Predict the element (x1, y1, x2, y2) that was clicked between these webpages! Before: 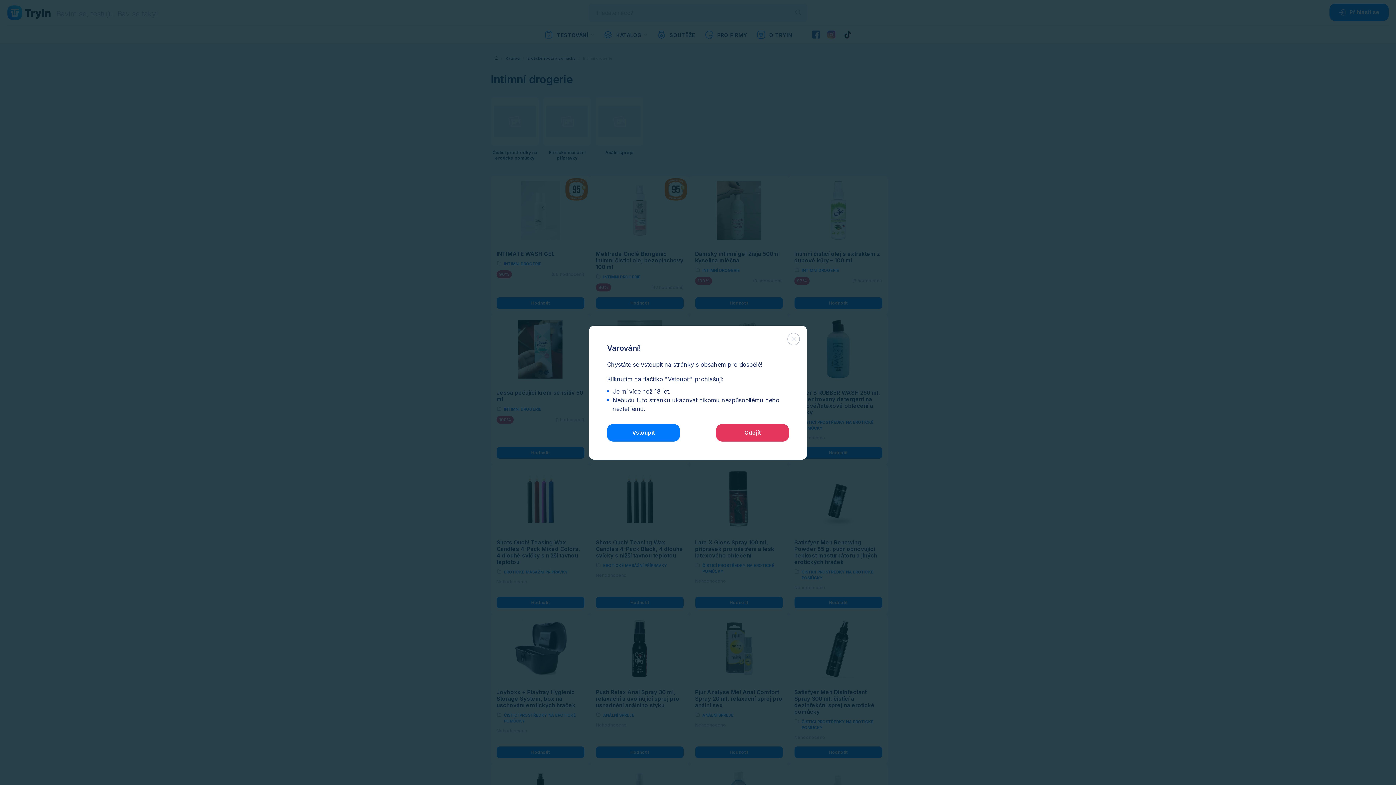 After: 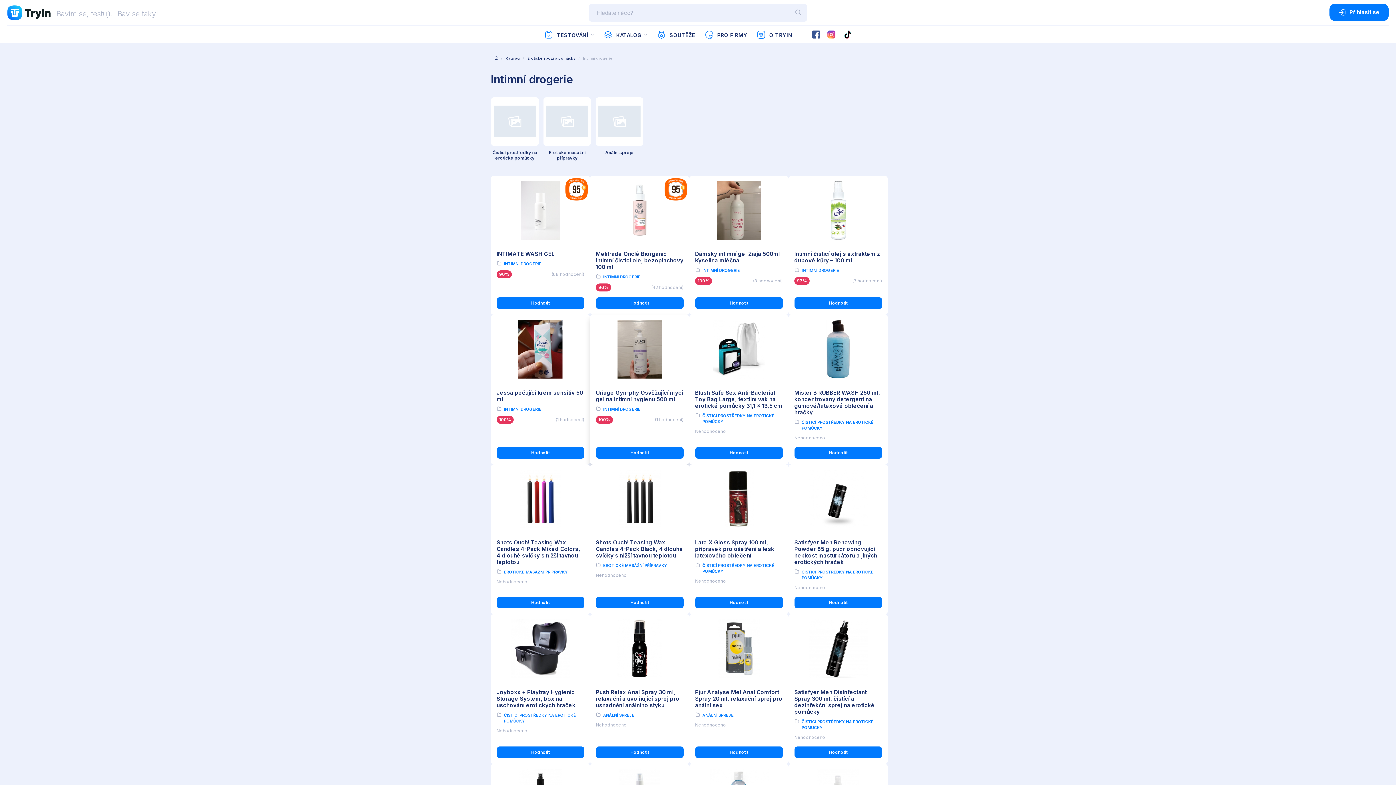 Action: label: Vstoupit bbox: (607, 424, 680, 441)